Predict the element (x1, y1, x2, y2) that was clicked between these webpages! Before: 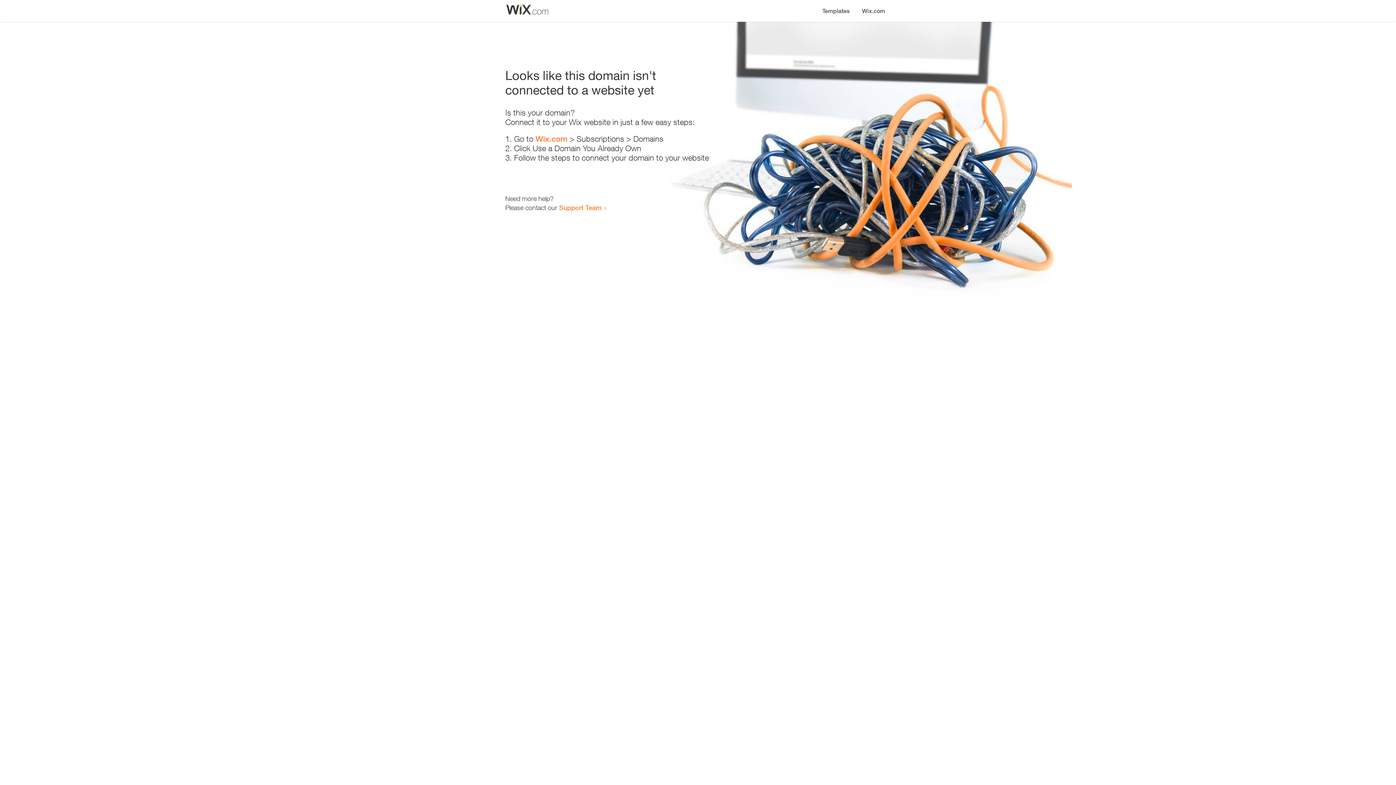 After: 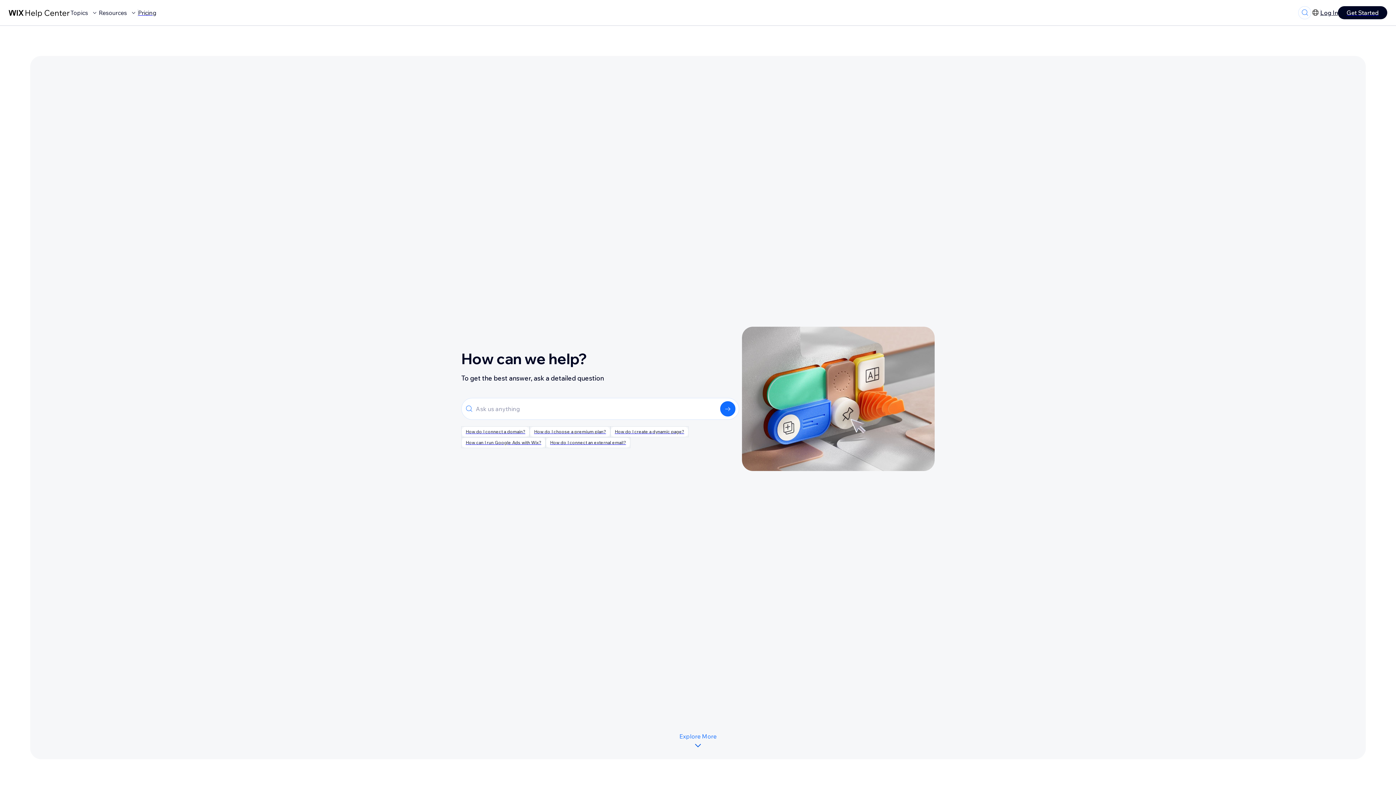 Action: label: Support Team bbox: (559, 203, 601, 211)